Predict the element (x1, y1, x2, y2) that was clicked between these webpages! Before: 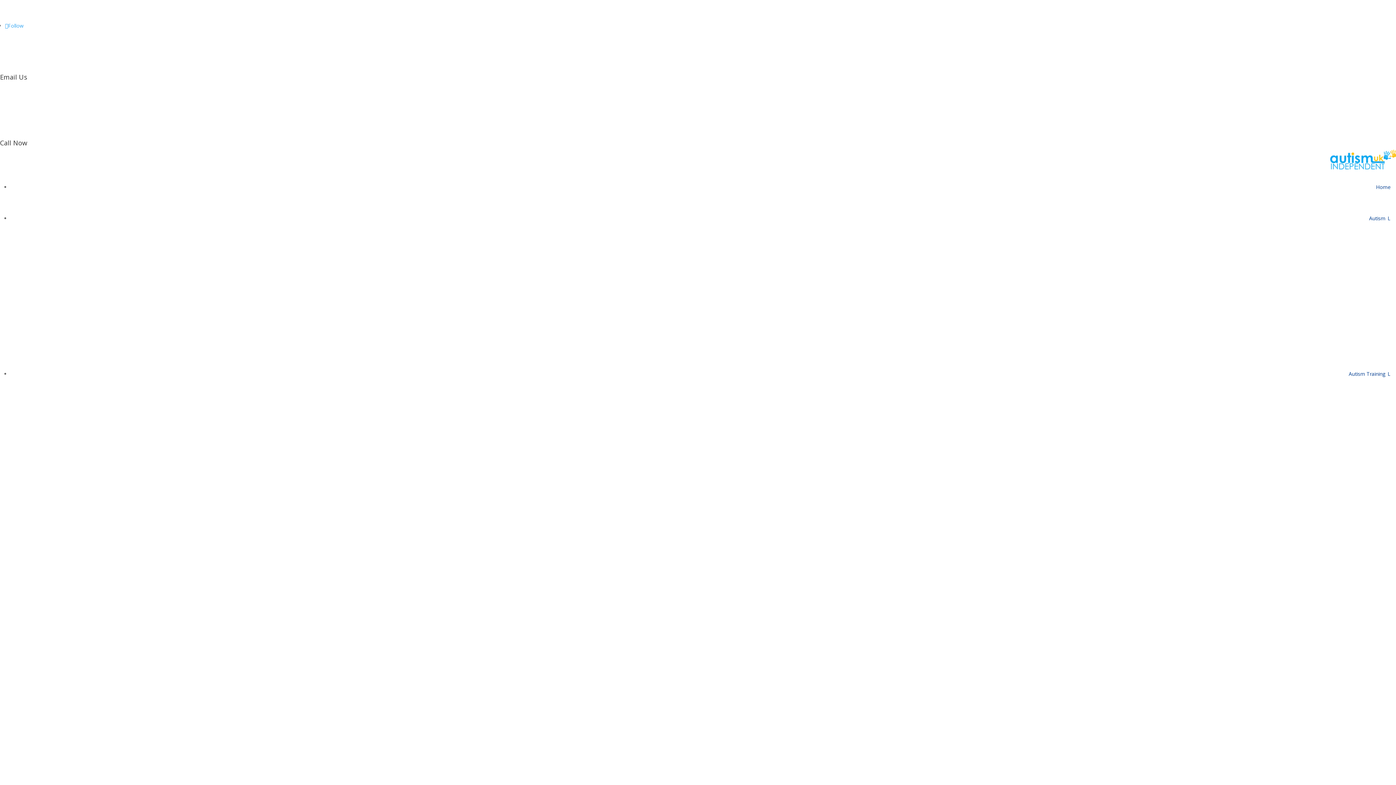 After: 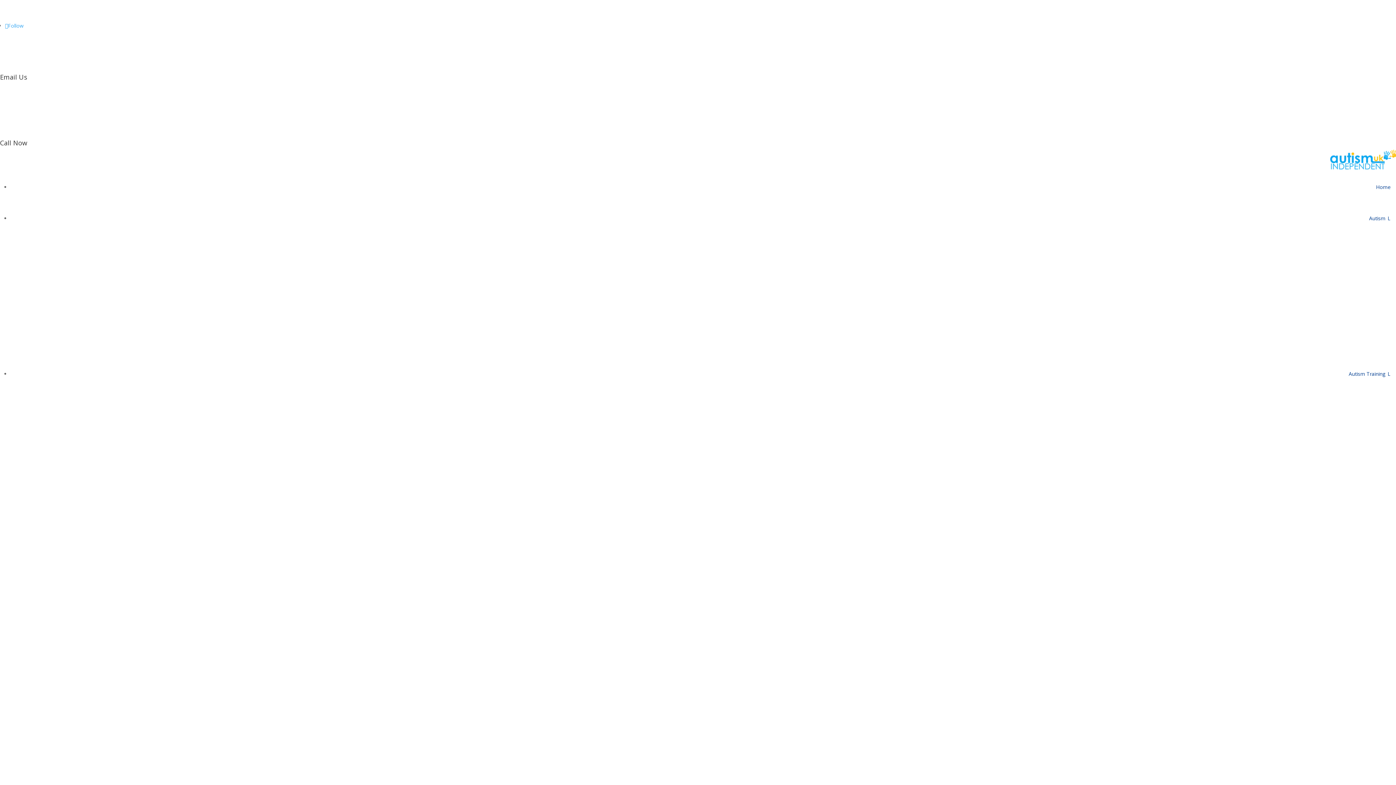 Action: bbox: (0, 62, 21, 69) label: 